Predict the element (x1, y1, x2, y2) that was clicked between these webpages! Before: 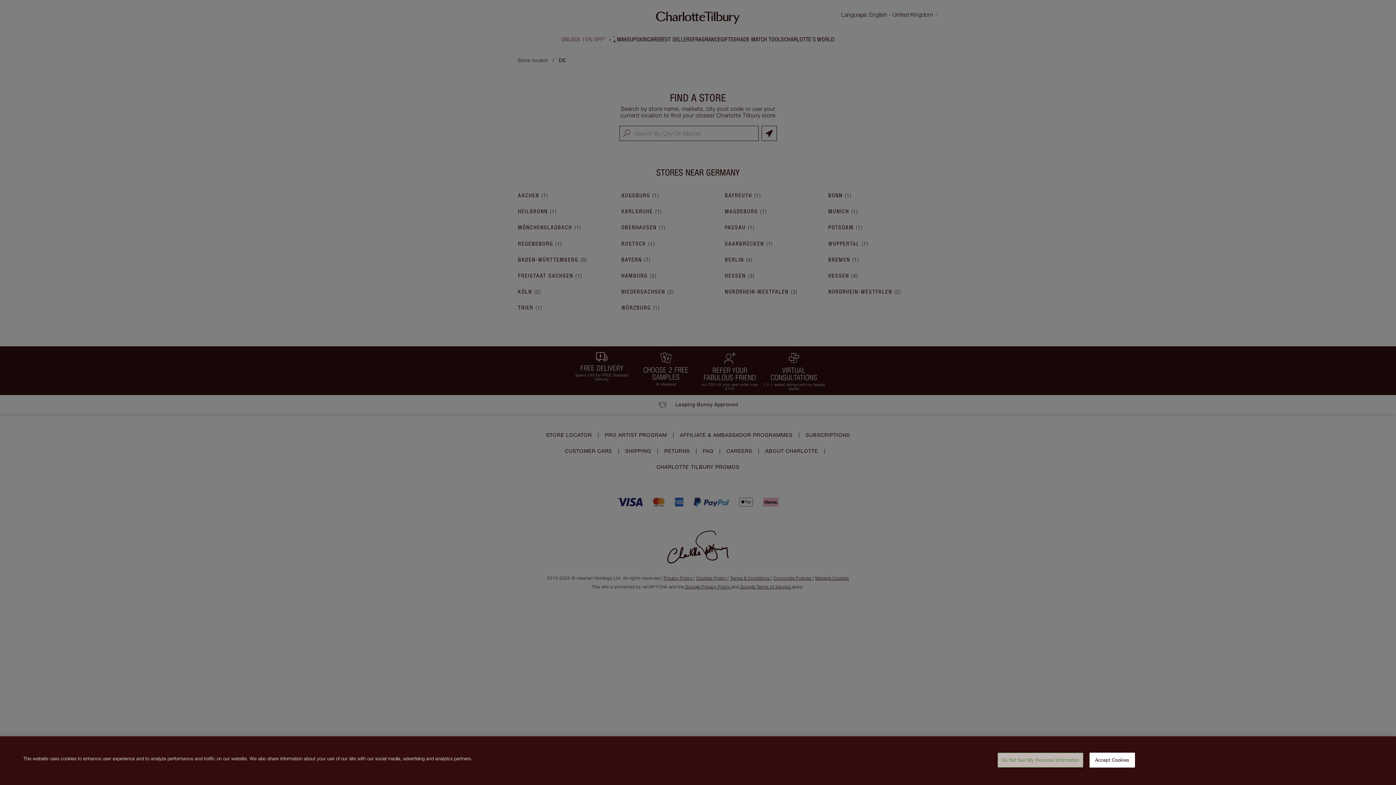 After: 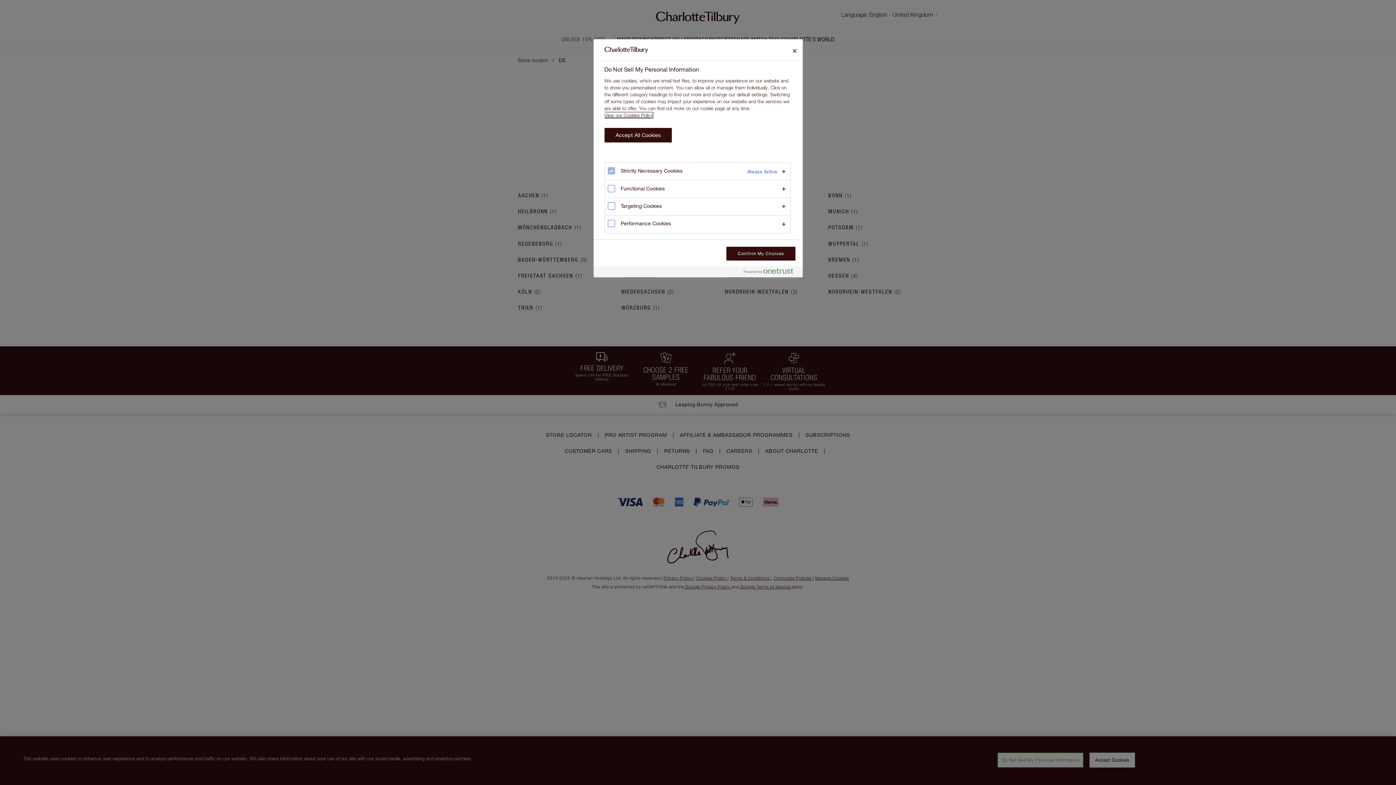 Action: bbox: (997, 753, 1083, 768) label: Do Not Sell My Personal Information